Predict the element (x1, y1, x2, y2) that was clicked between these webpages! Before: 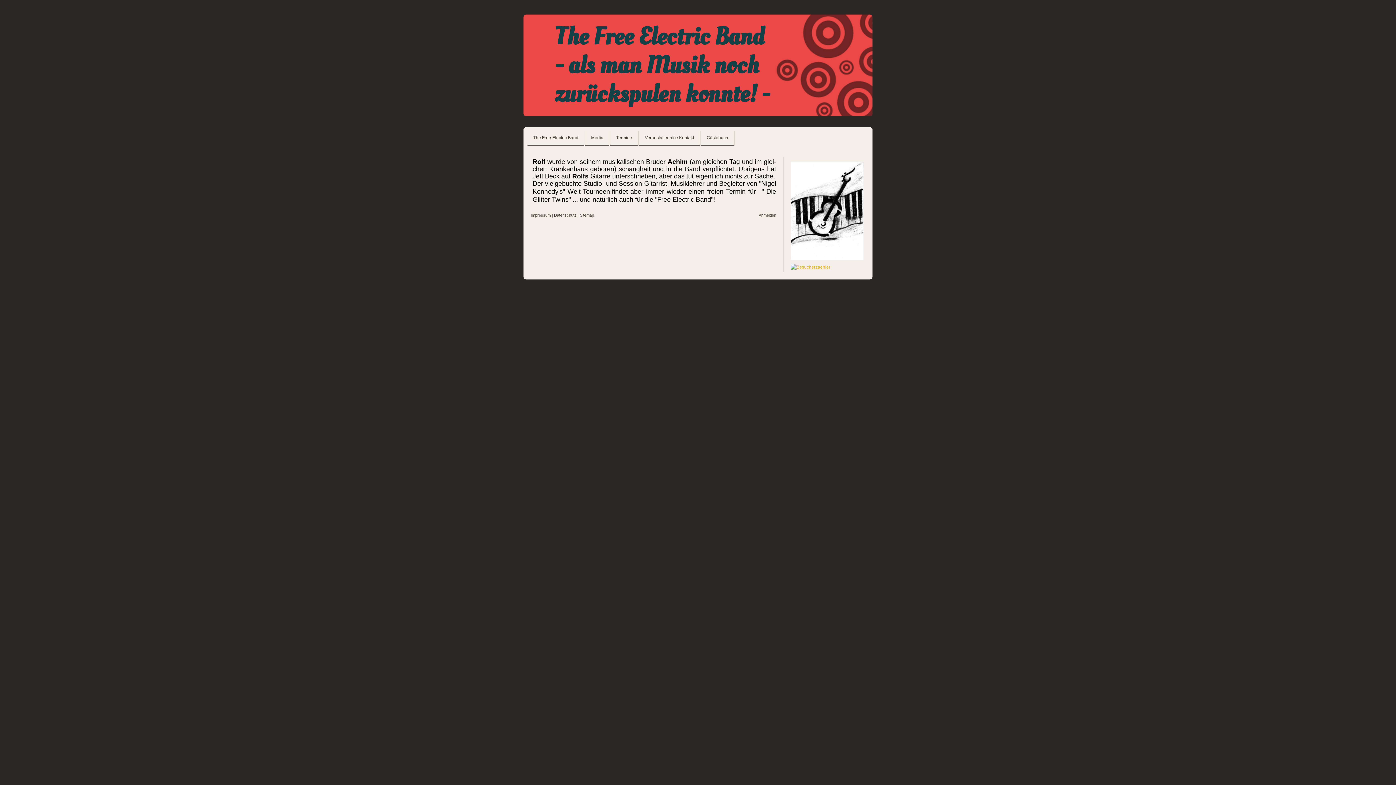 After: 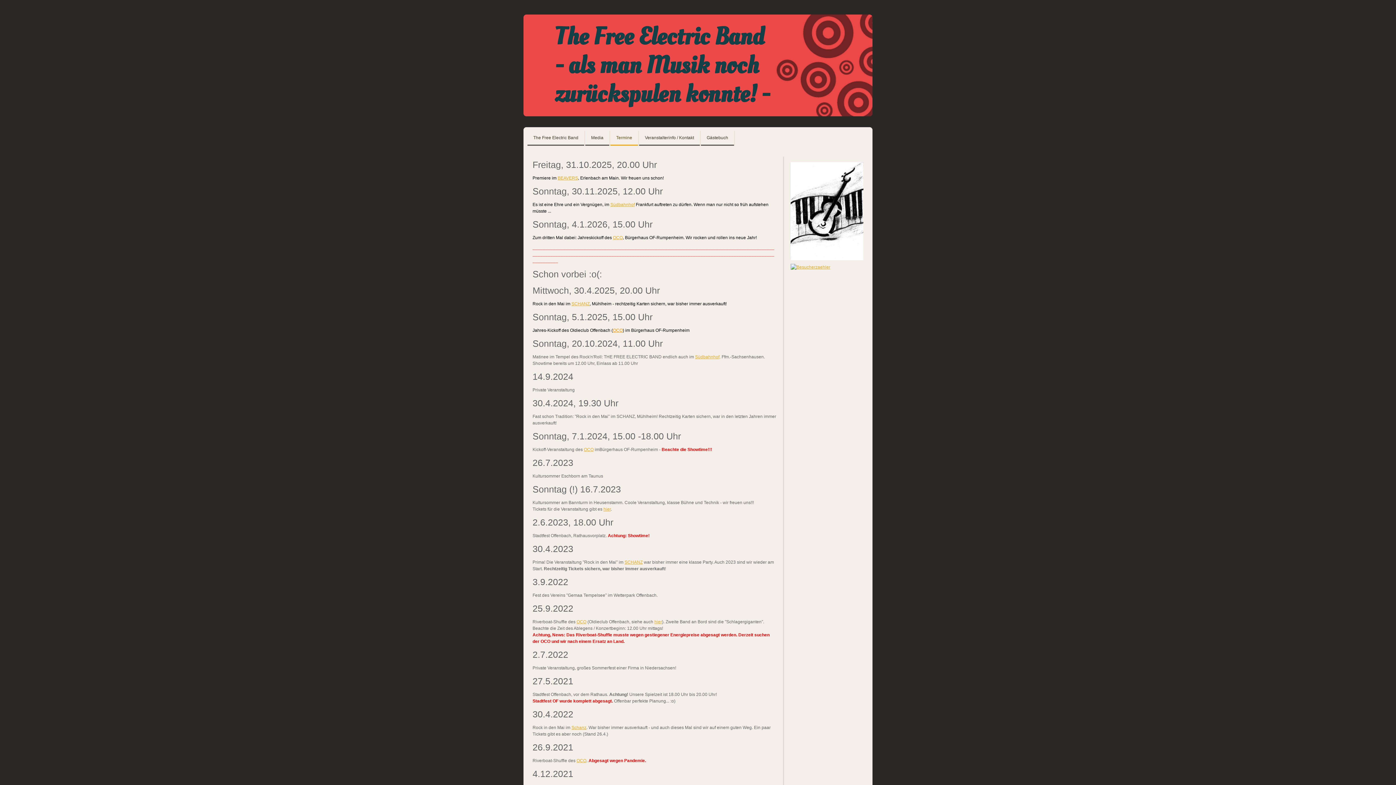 Action: label: Termine bbox: (610, 130, 638, 145)